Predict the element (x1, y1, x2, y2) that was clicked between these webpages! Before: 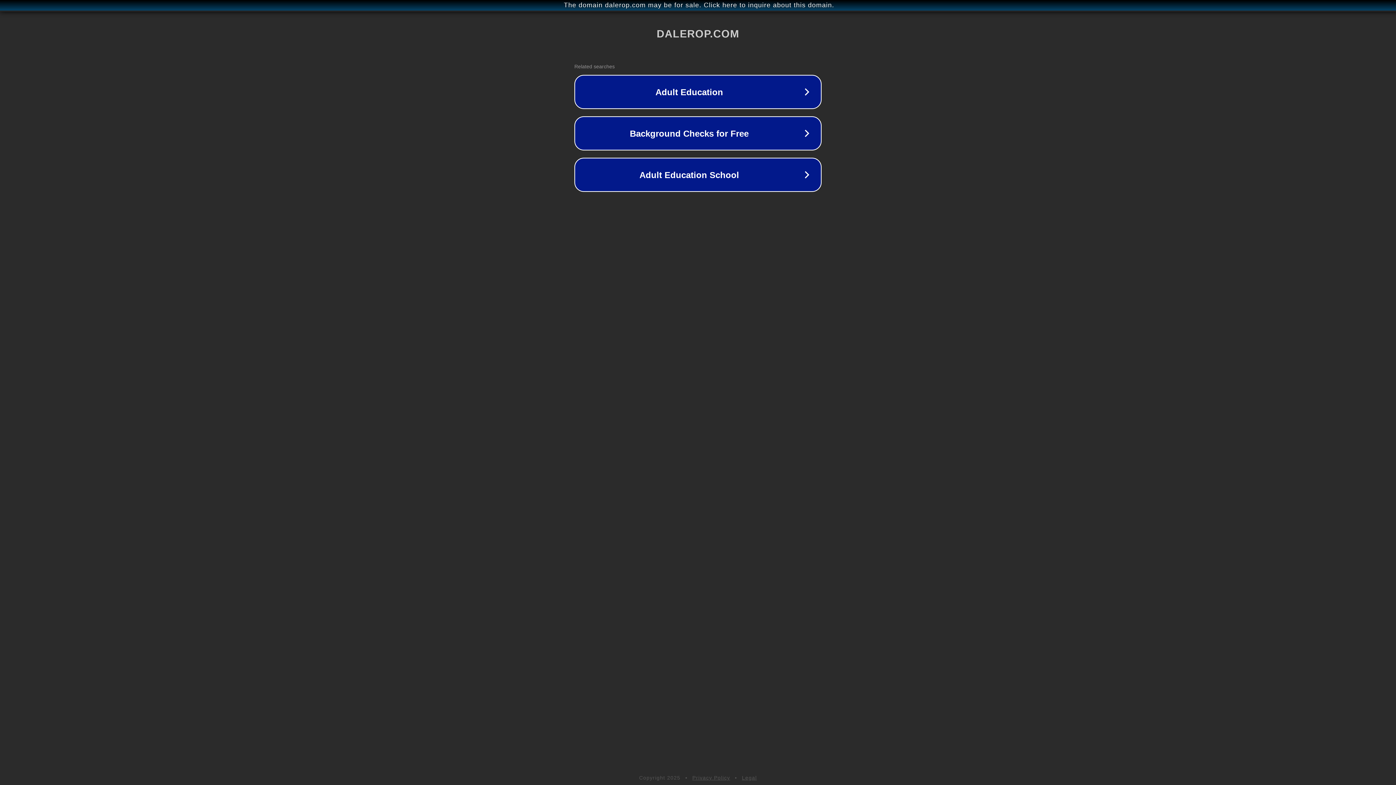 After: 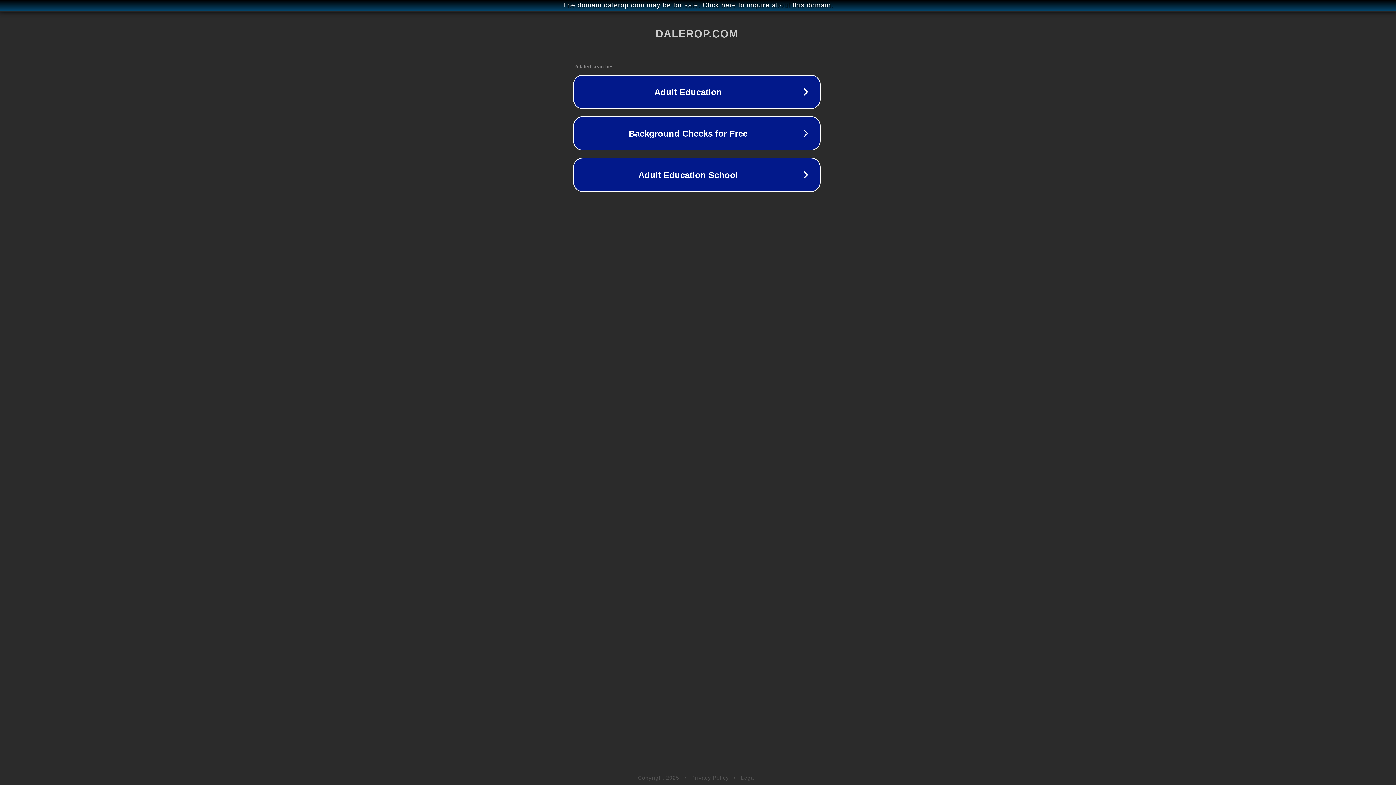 Action: label: The domain dalerop.com may be for sale. Click here to inquire about this domain. bbox: (1, 1, 1397, 9)